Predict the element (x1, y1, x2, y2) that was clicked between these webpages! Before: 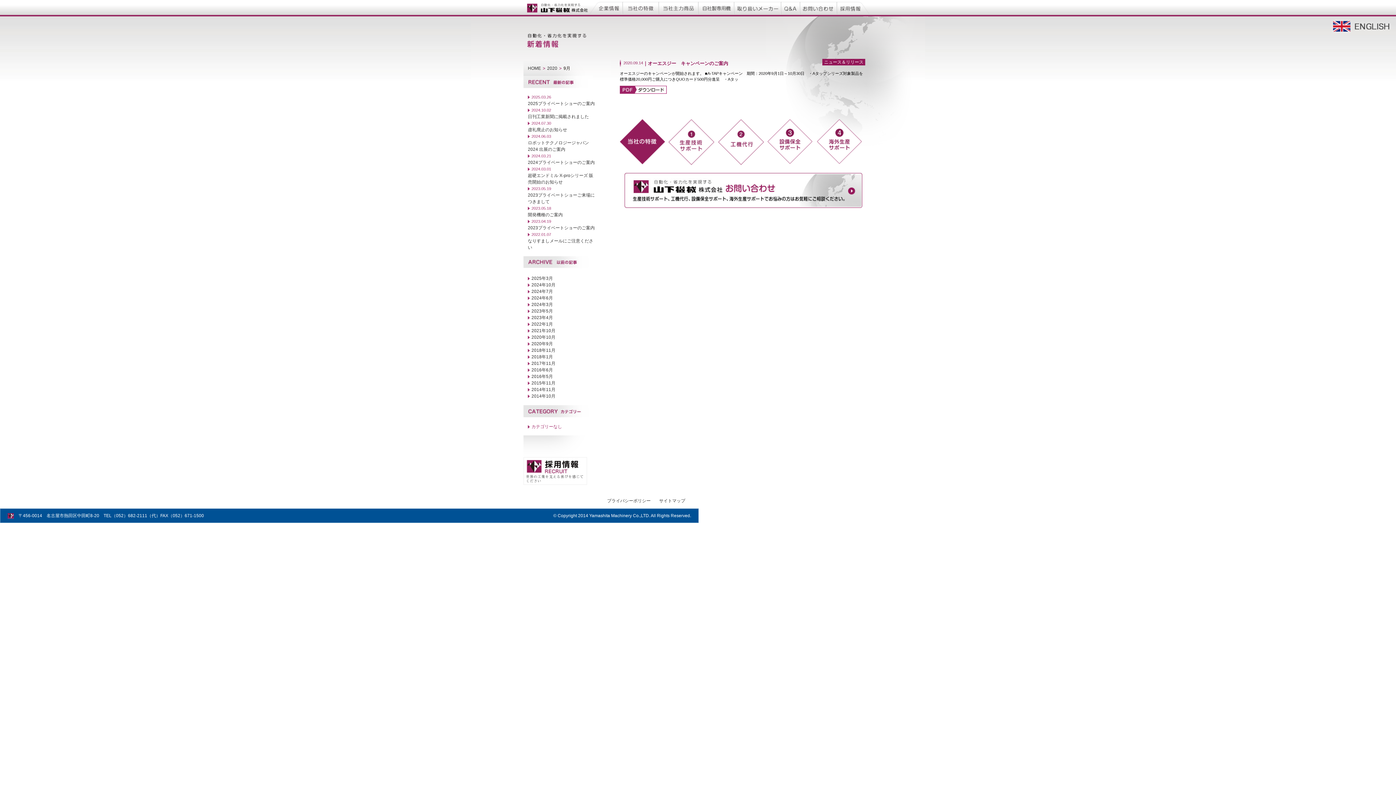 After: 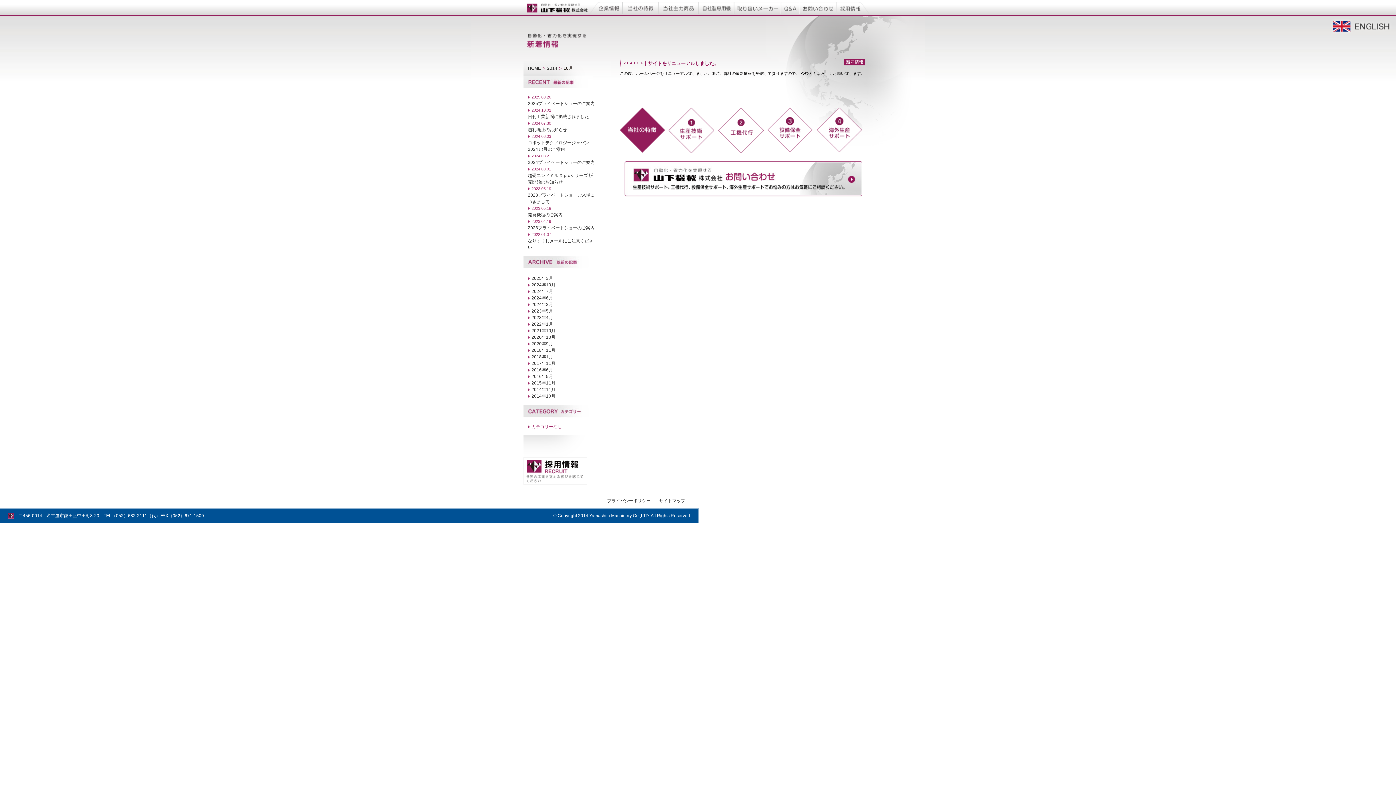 Action: bbox: (531, 393, 555, 398) label: 2014年10月